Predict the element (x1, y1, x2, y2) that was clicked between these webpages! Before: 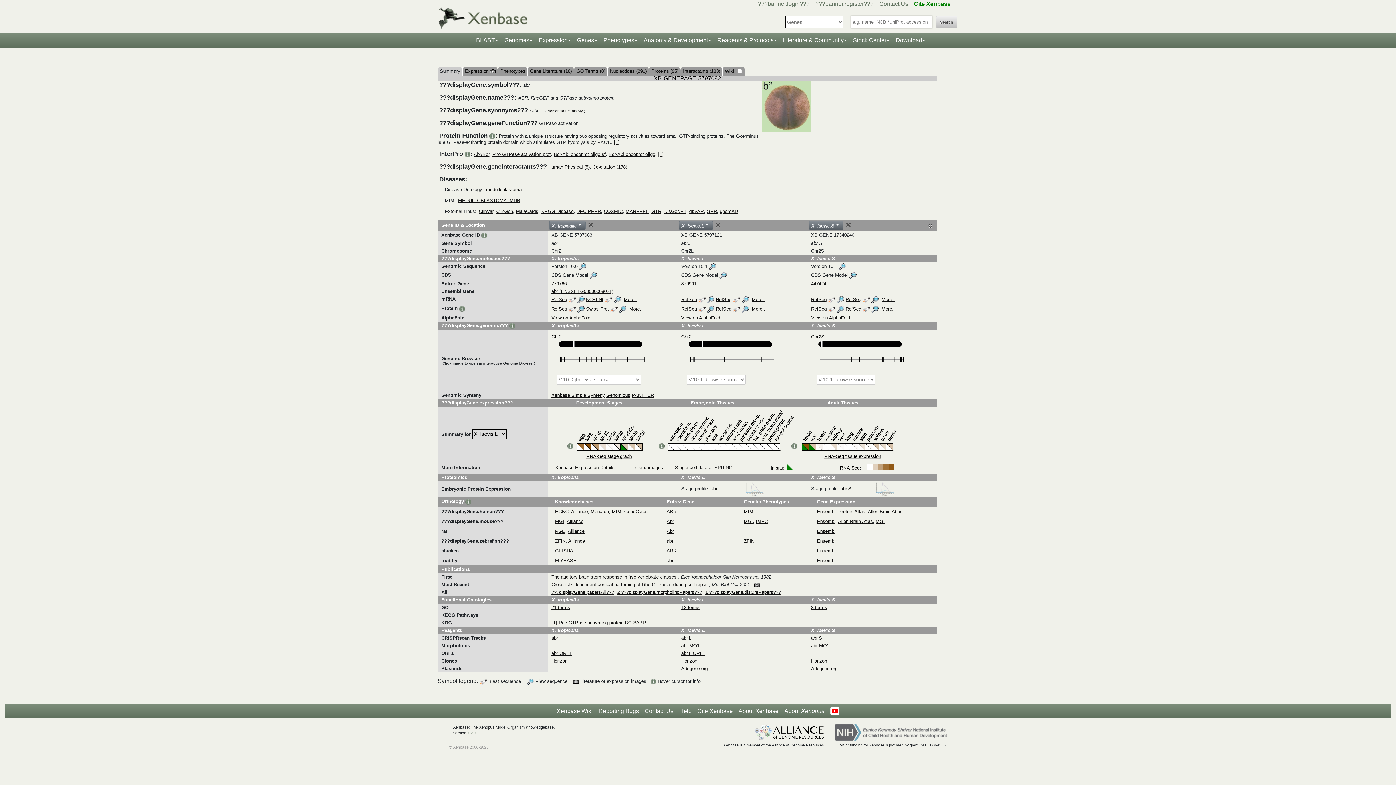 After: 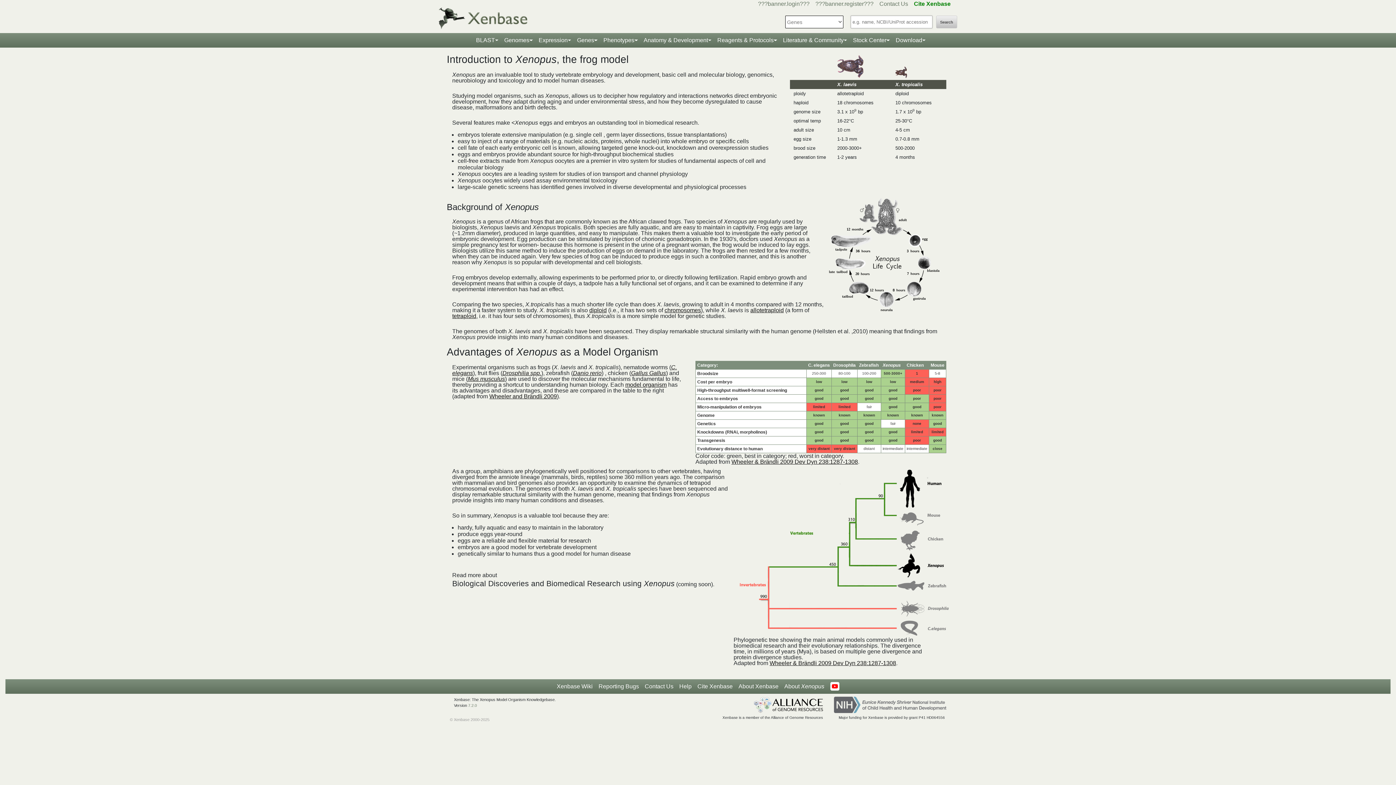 Action: bbox: (781, 704, 827, 718) label: About 
Xenopus